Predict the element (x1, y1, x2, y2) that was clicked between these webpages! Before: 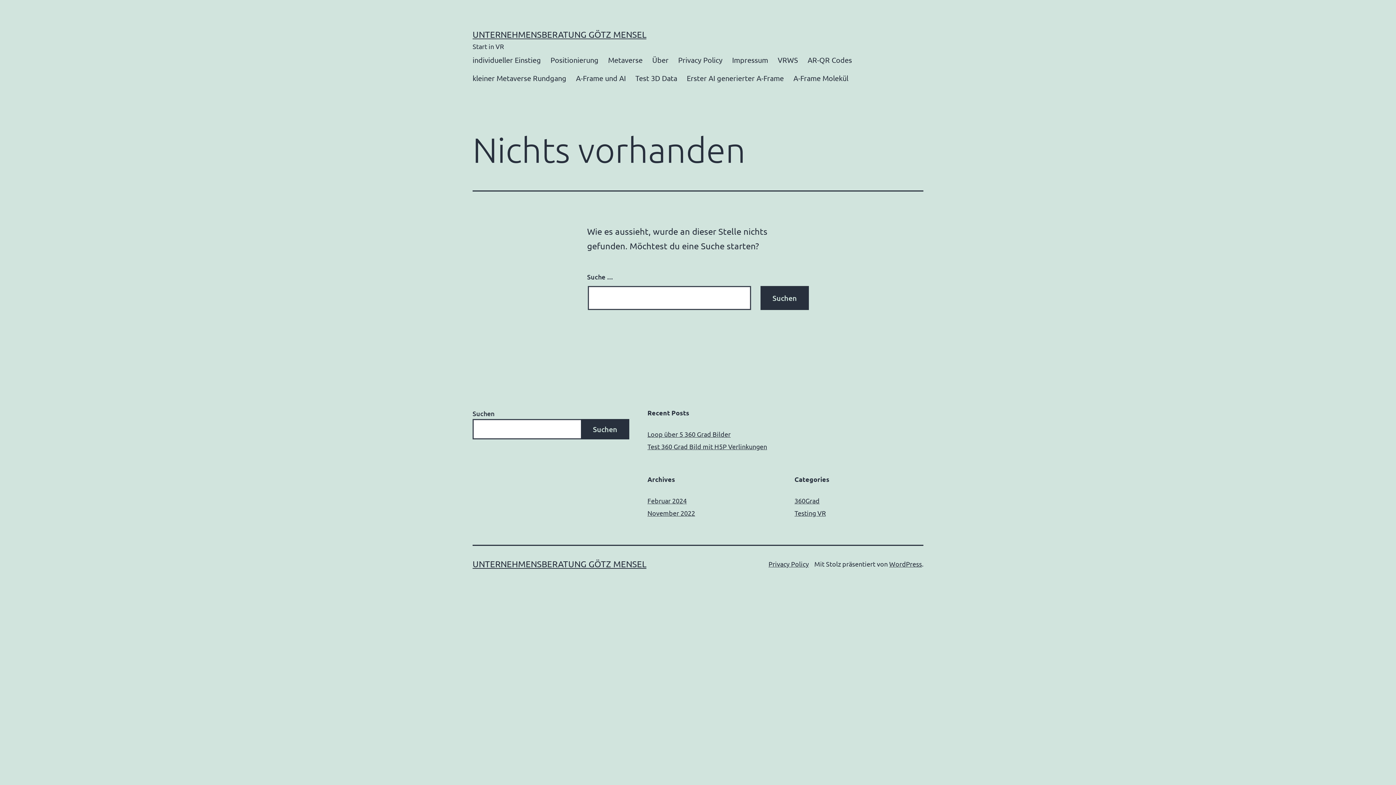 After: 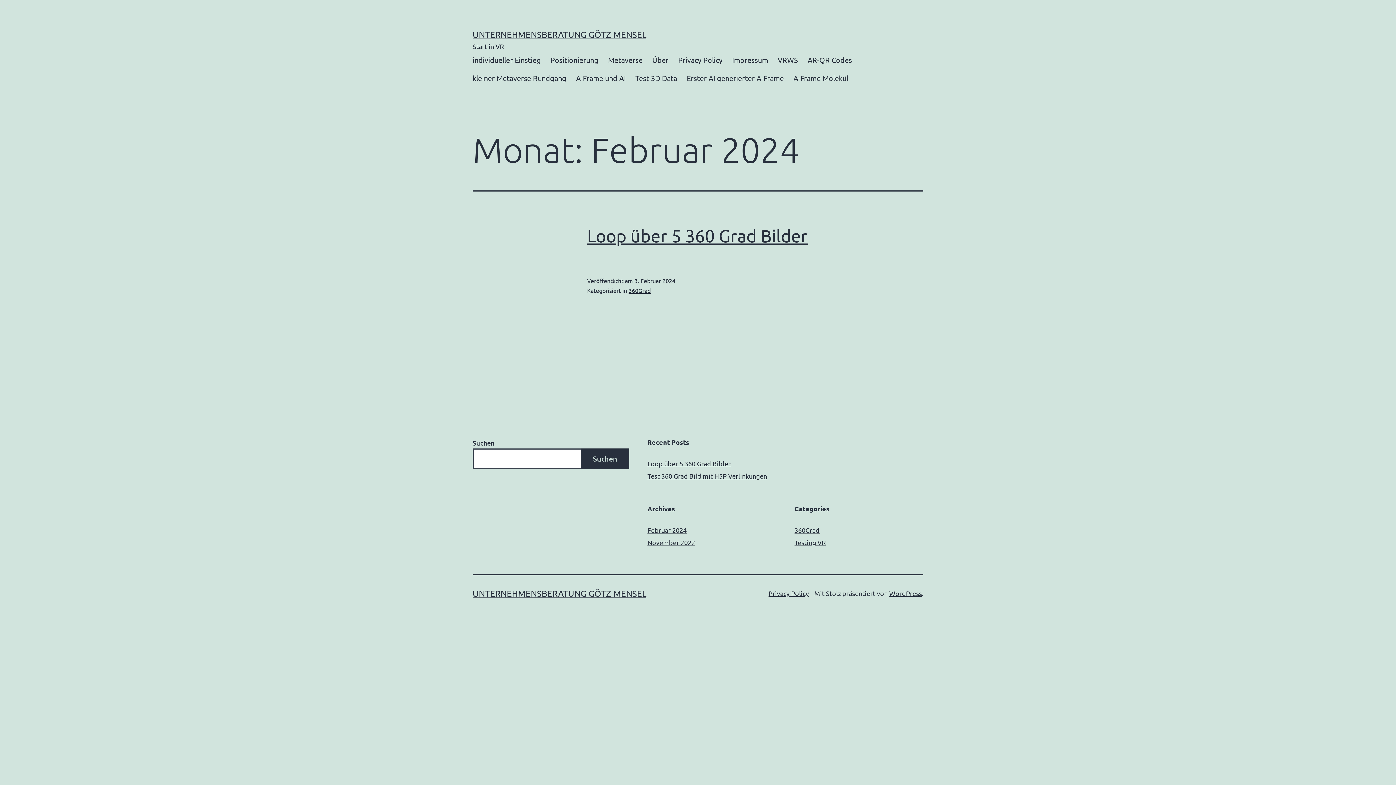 Action: label: Februar 2024 bbox: (647, 497, 686, 504)